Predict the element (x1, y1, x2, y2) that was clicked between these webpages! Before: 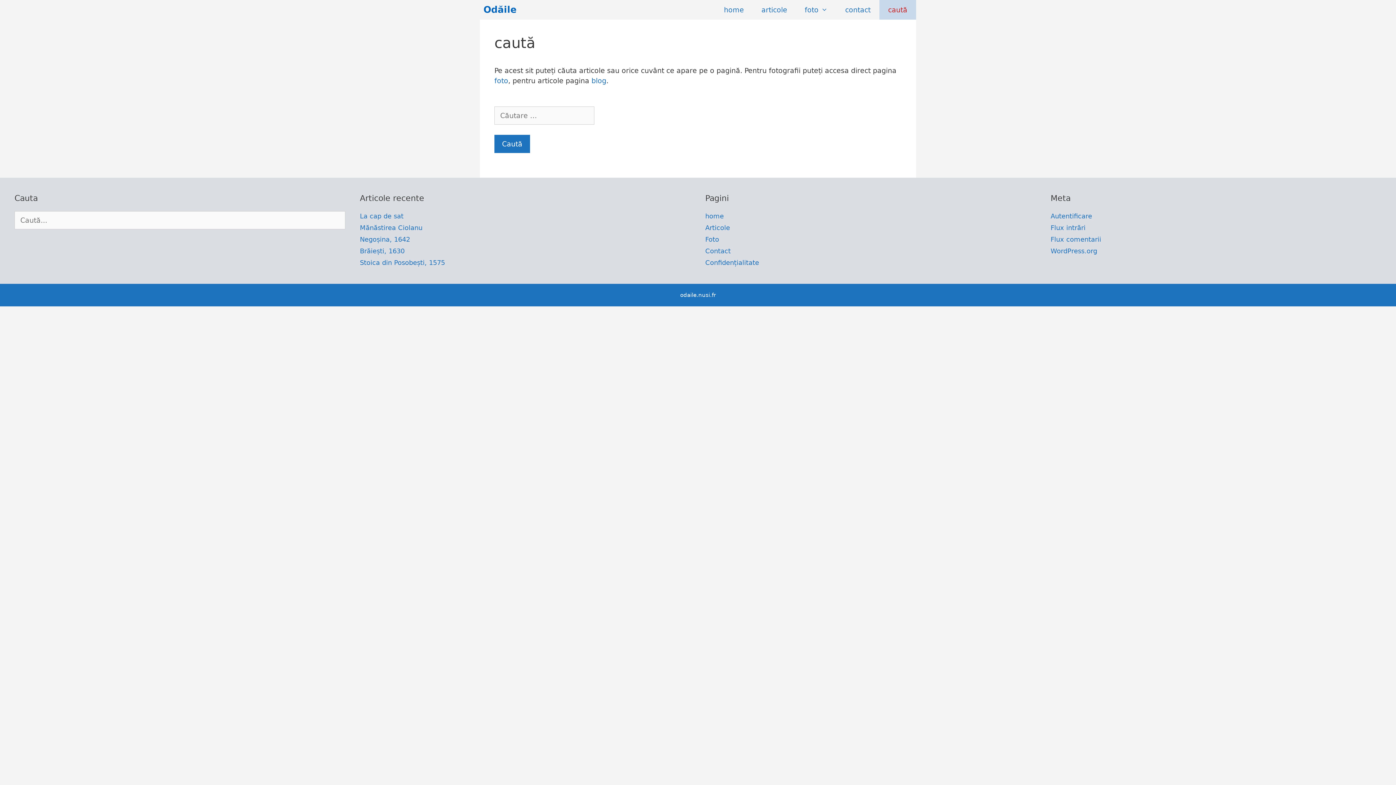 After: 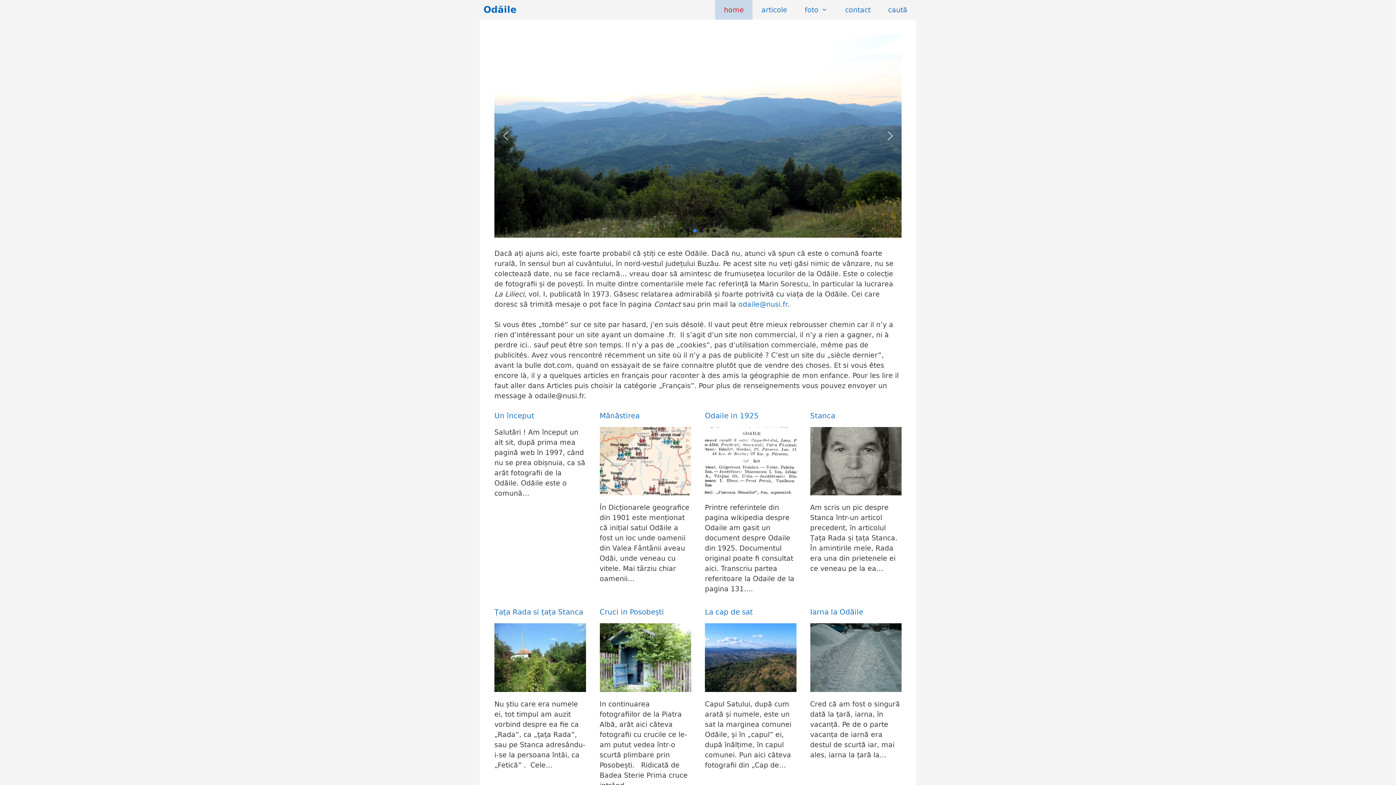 Action: bbox: (715, 0, 752, 19) label: home